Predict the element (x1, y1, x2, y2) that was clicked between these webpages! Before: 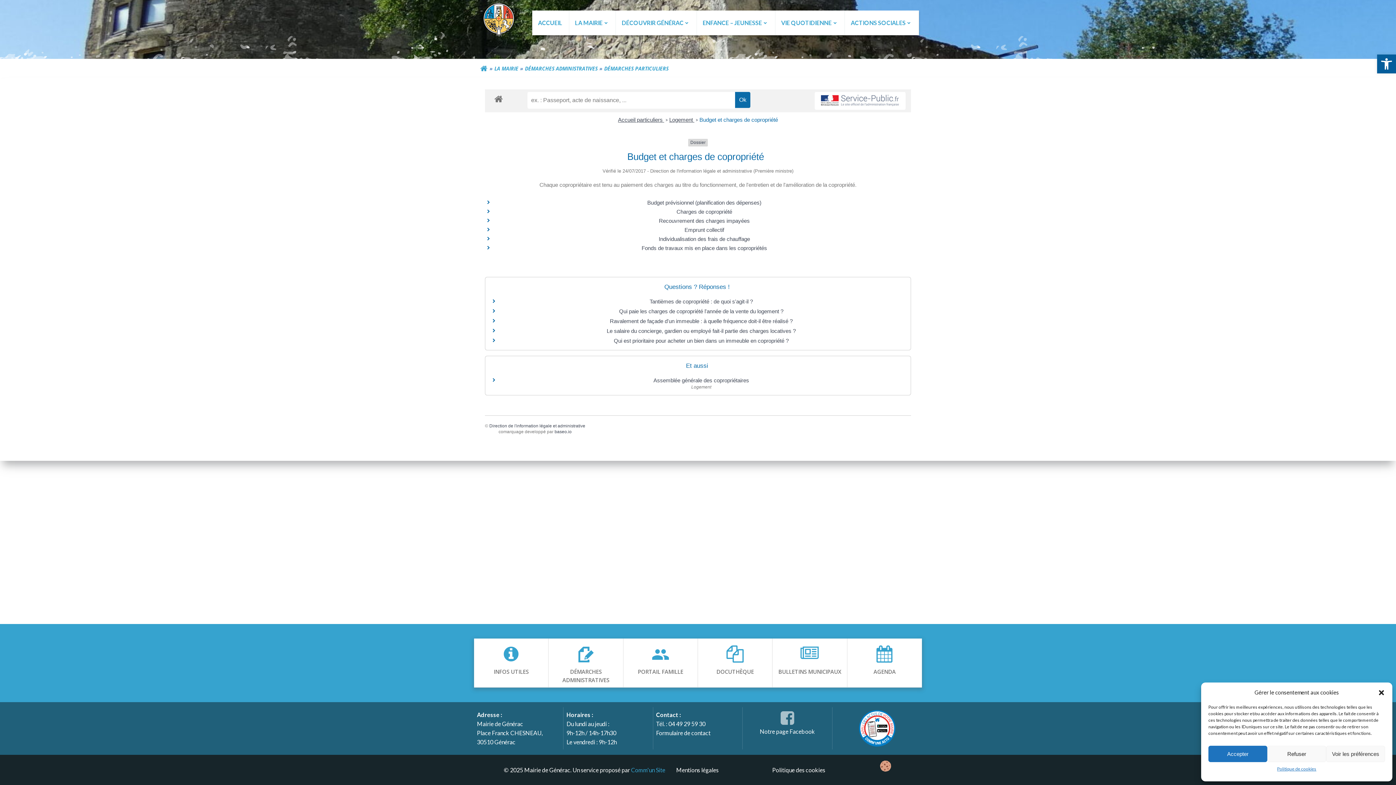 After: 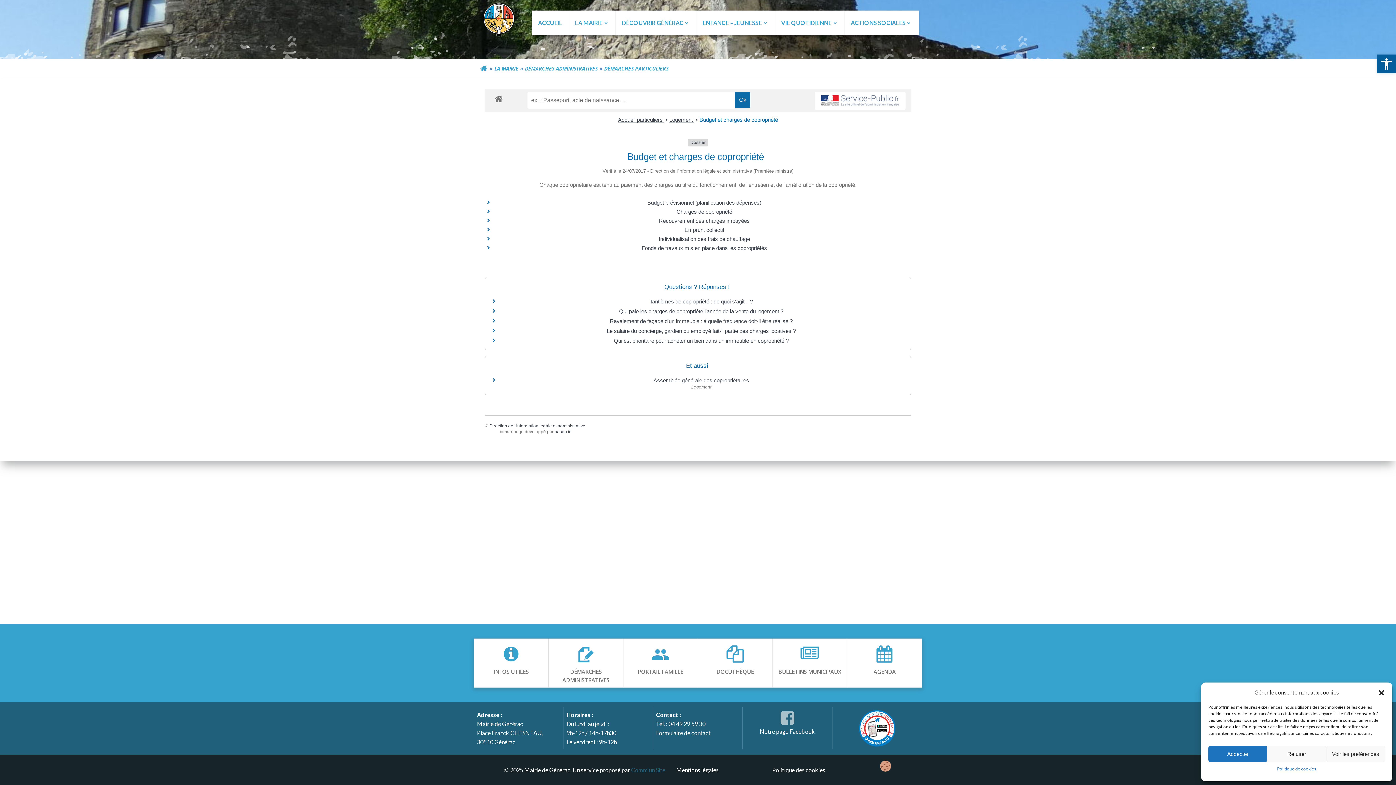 Action: label: Comm'un Site bbox: (631, 766, 665, 773)